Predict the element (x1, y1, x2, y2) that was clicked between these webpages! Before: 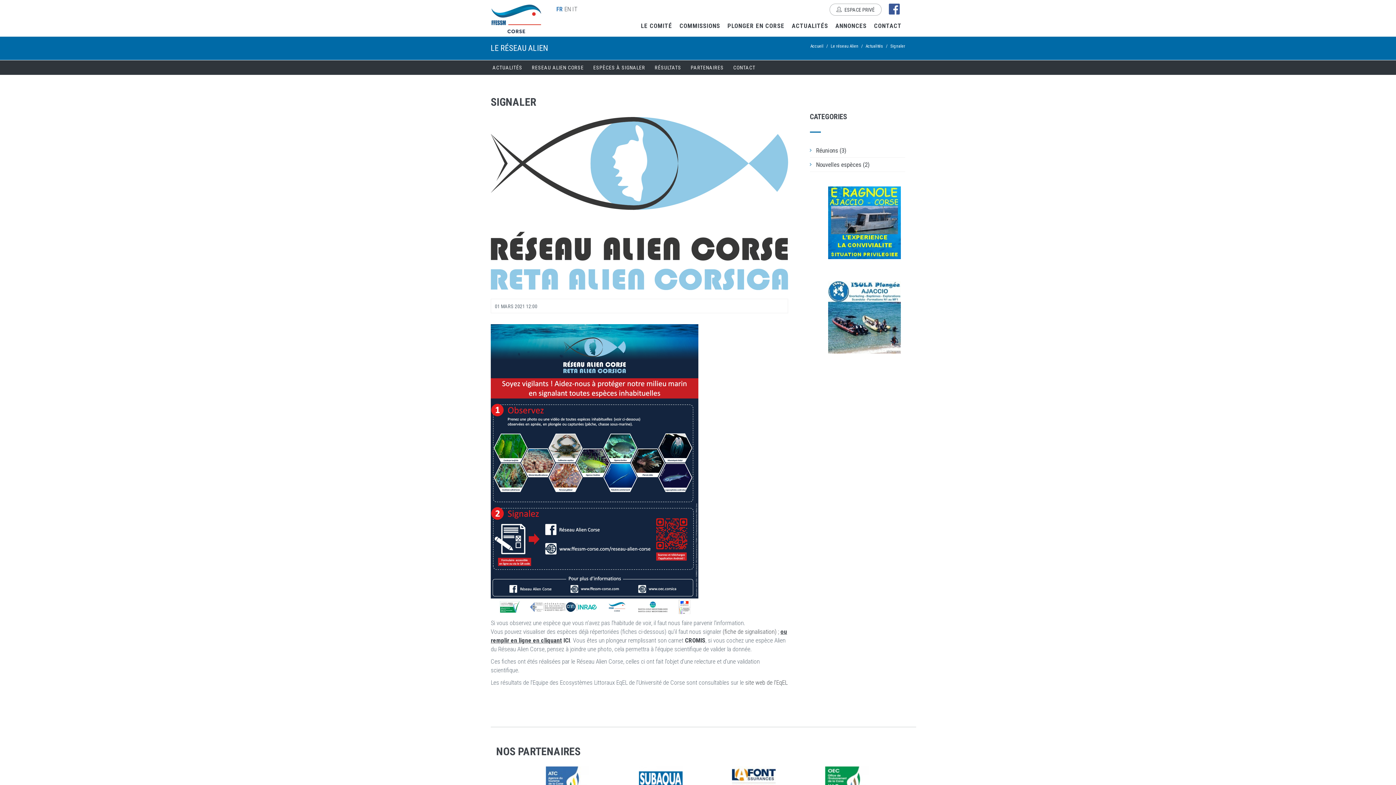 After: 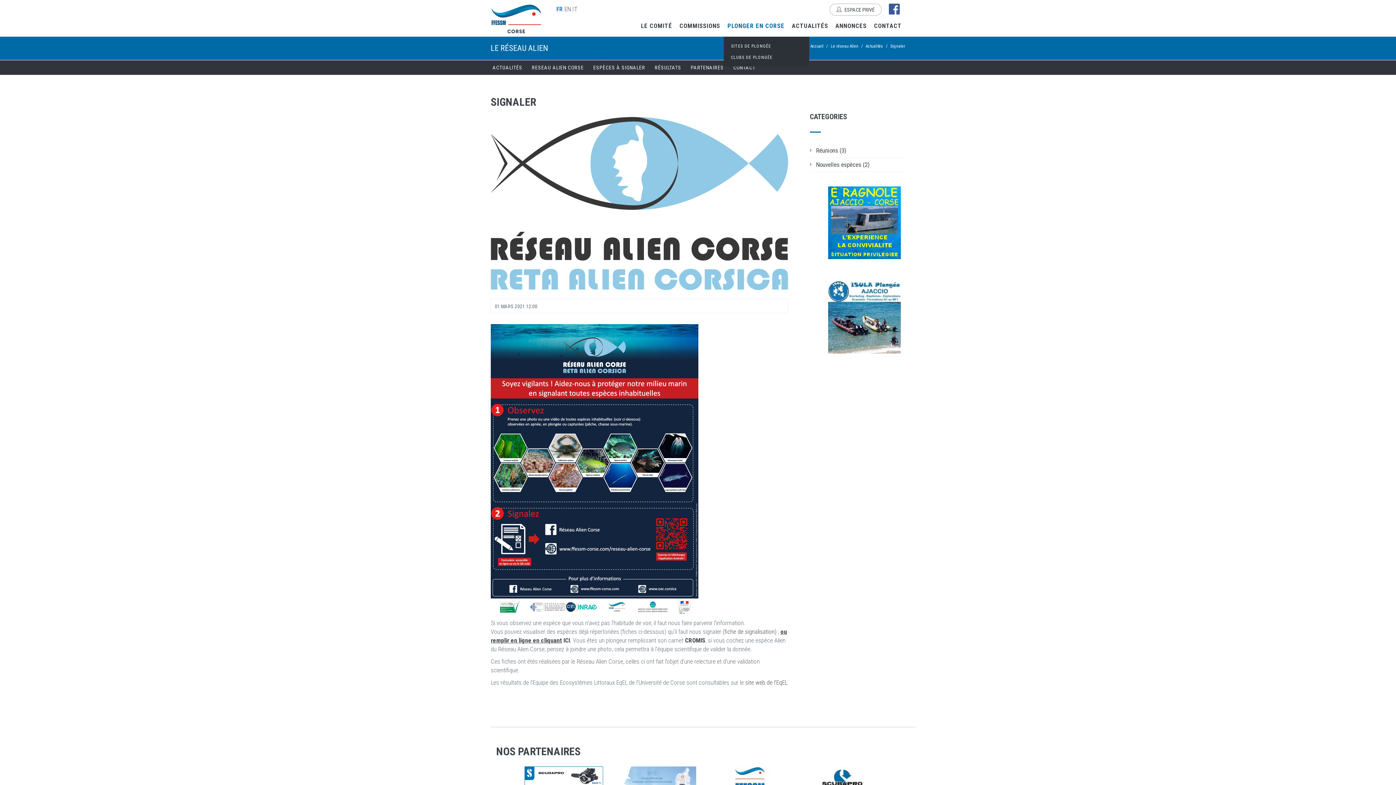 Action: bbox: (724, 0, 788, 36) label: PLONGER EN CORSE